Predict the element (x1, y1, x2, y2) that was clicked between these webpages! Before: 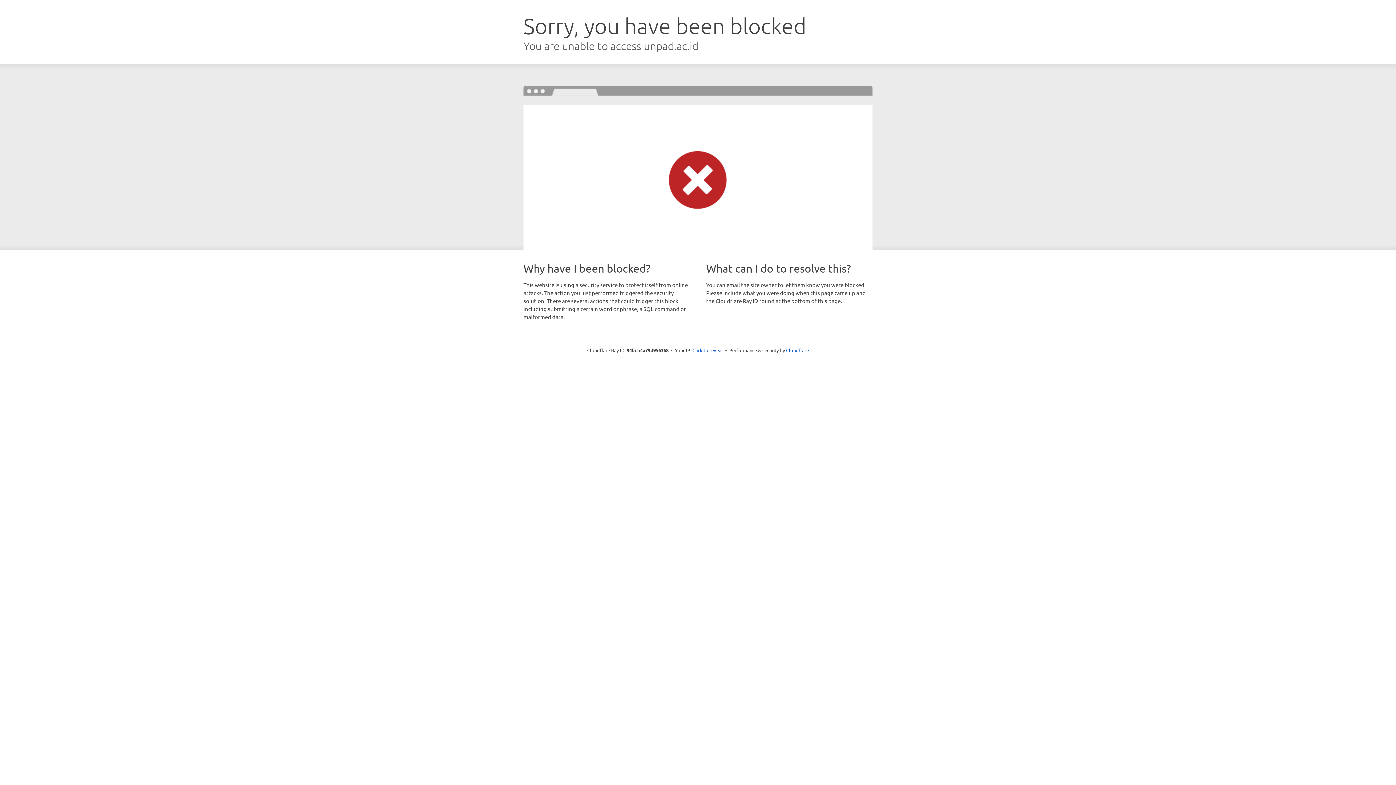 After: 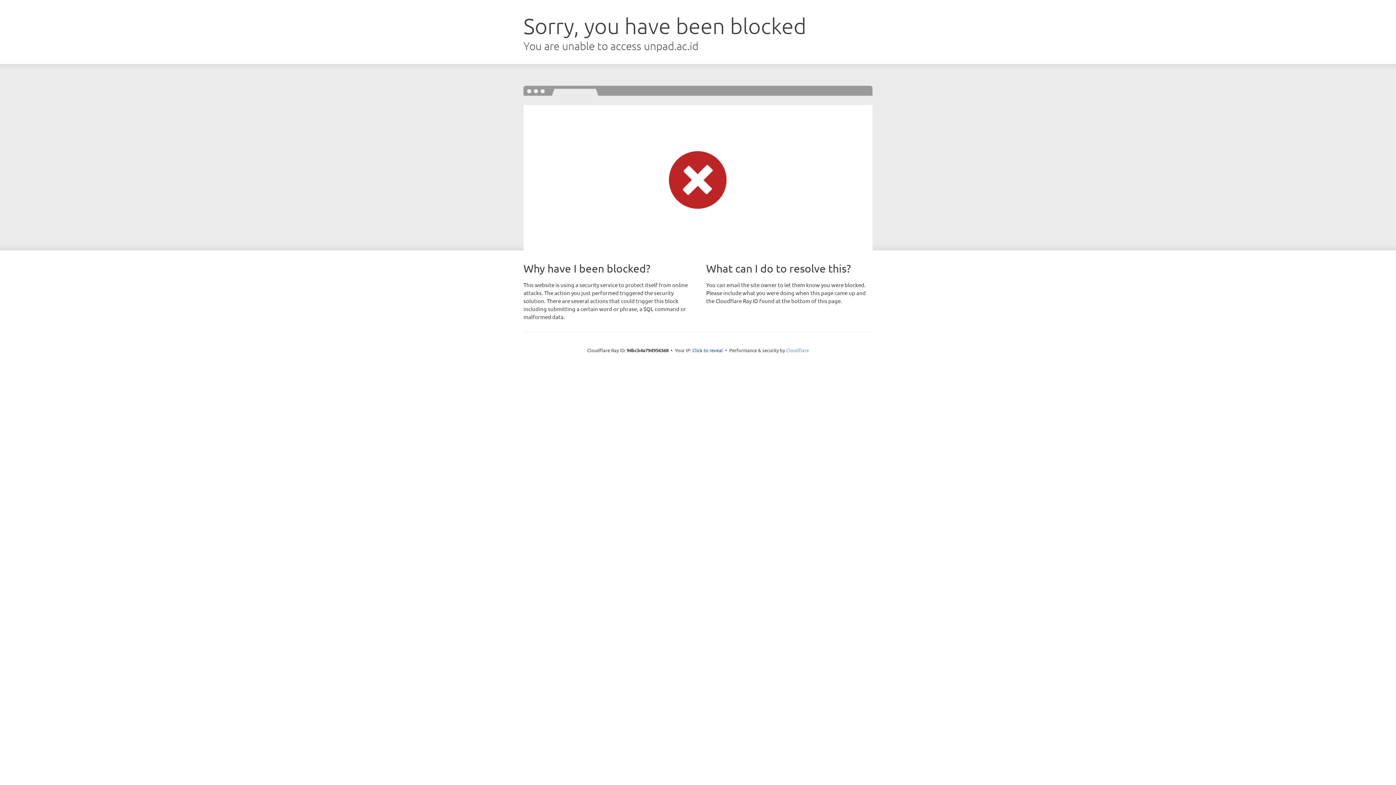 Action: bbox: (786, 347, 809, 353) label: Cloudflare